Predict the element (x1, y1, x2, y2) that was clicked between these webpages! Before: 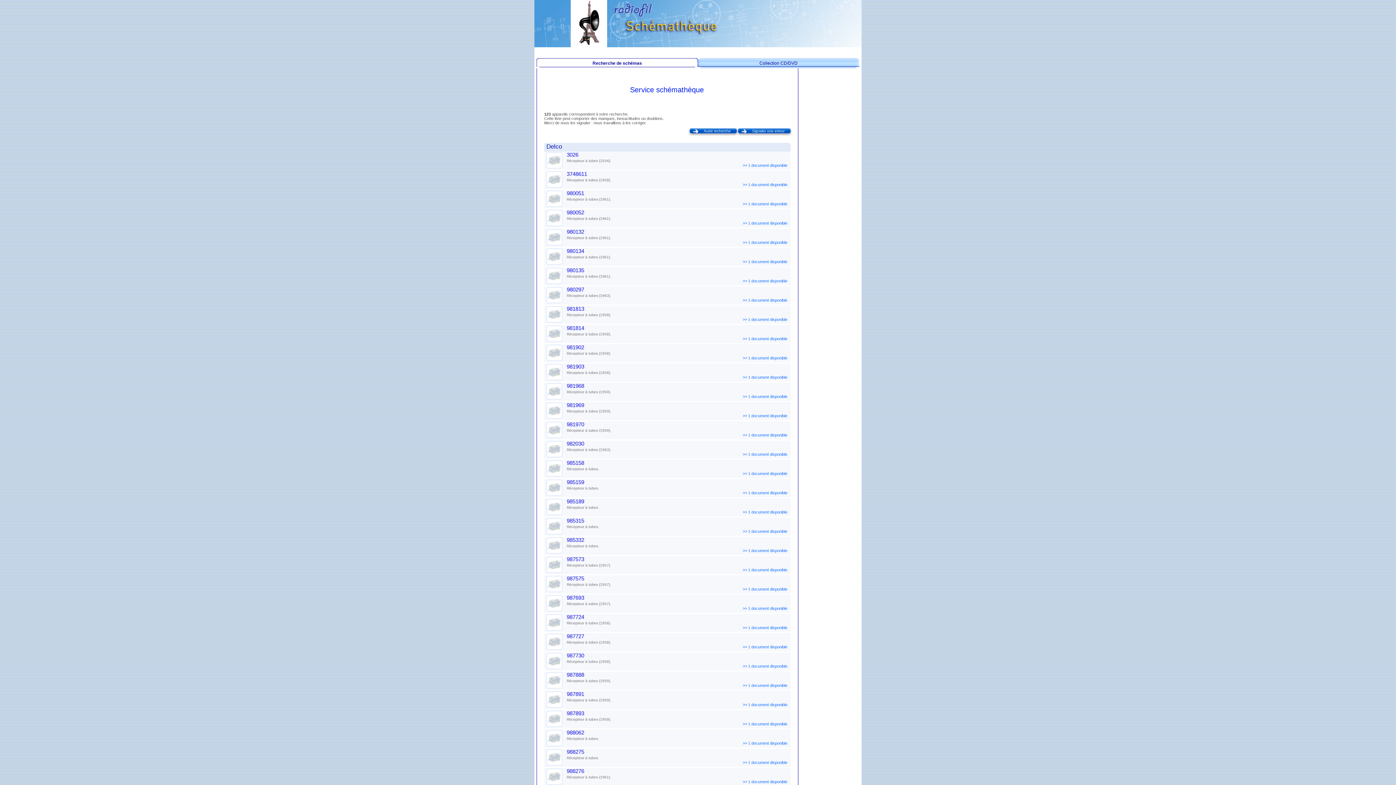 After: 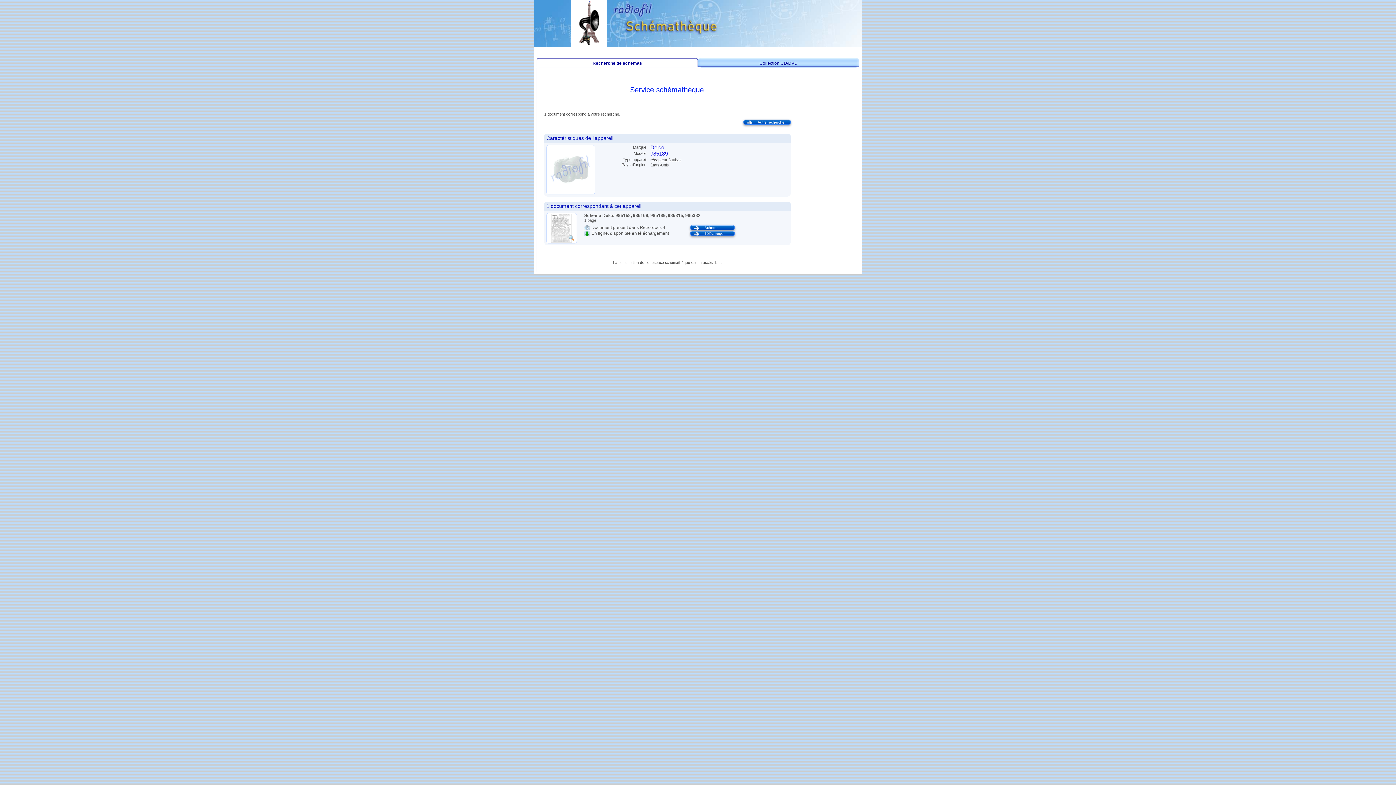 Action: label: >> 1 document disponible  bbox: (742, 510, 788, 514)